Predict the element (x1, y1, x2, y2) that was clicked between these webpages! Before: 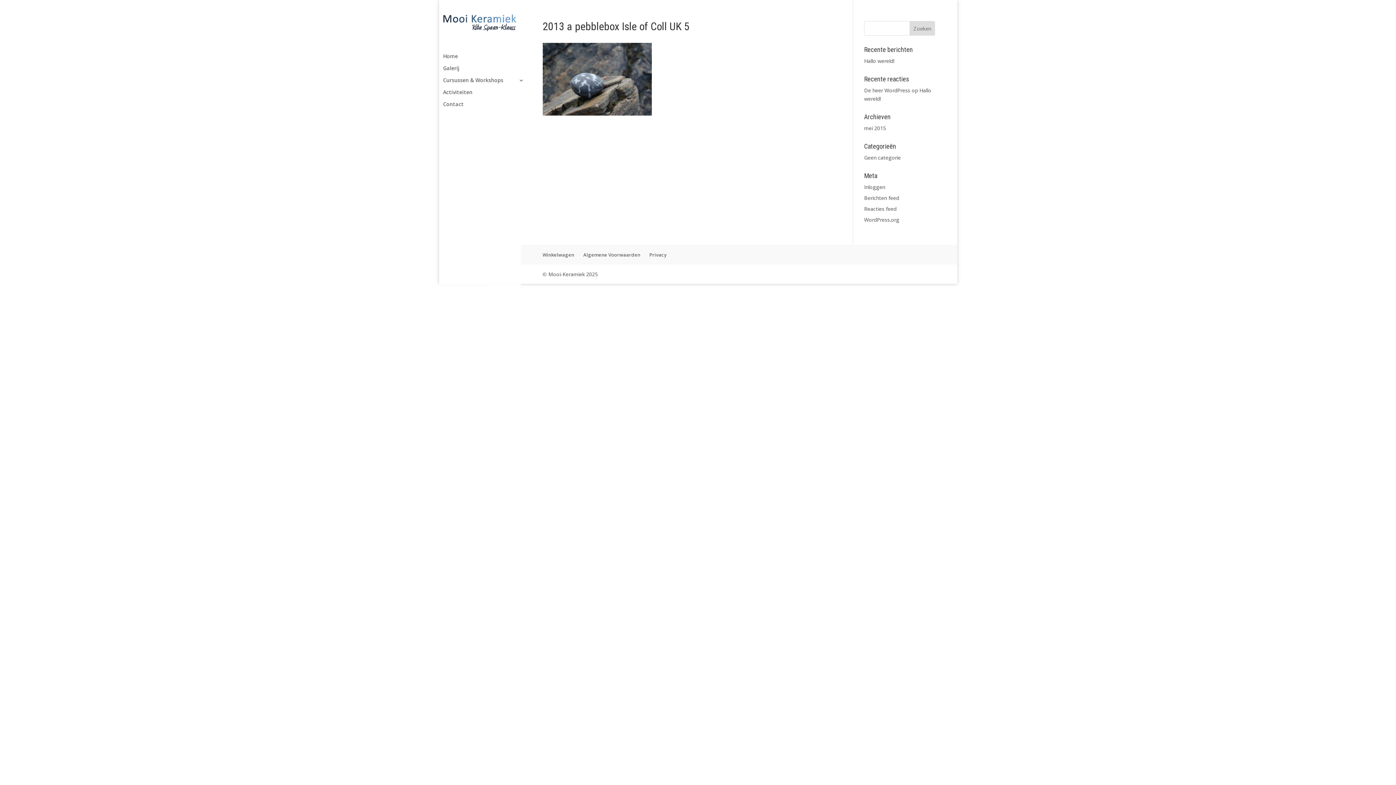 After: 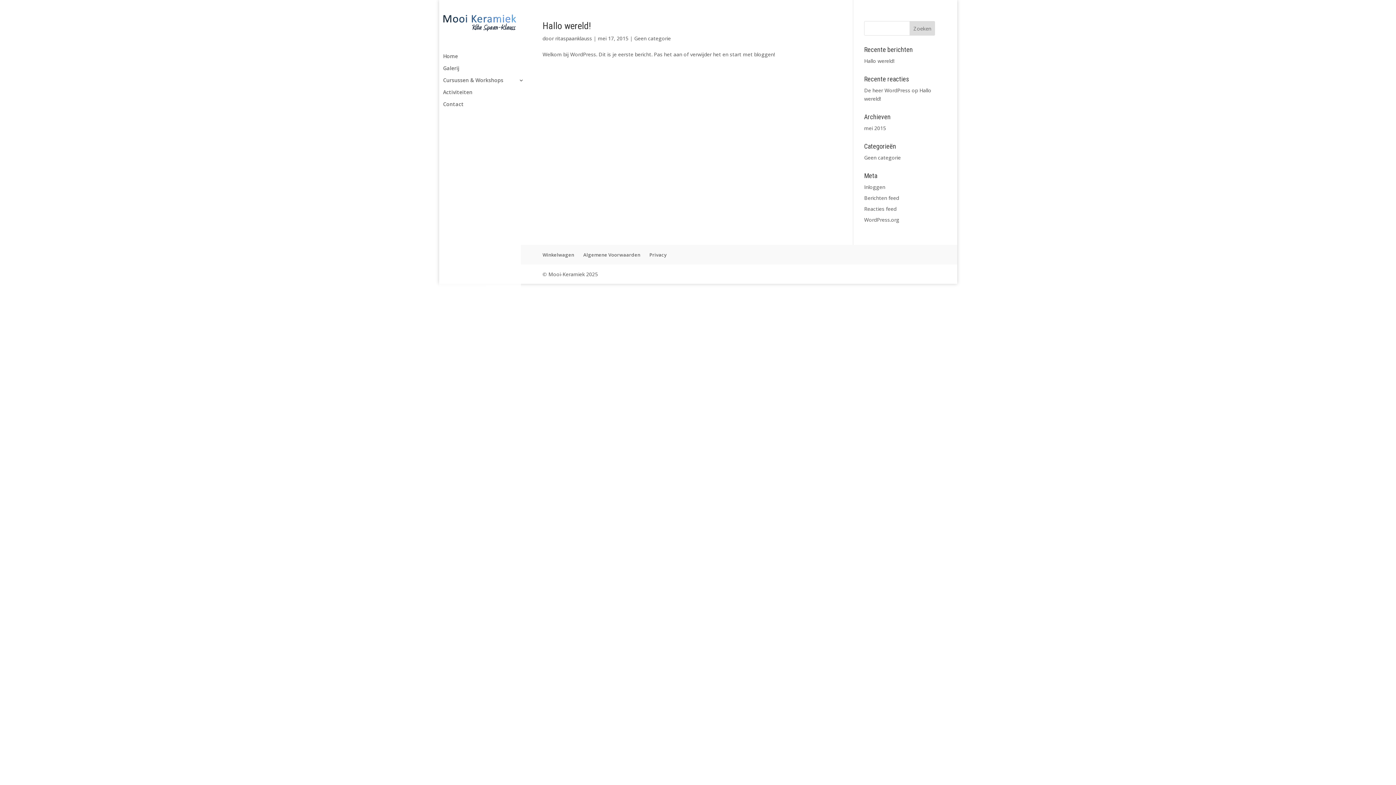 Action: bbox: (864, 154, 901, 161) label: Geen categorie